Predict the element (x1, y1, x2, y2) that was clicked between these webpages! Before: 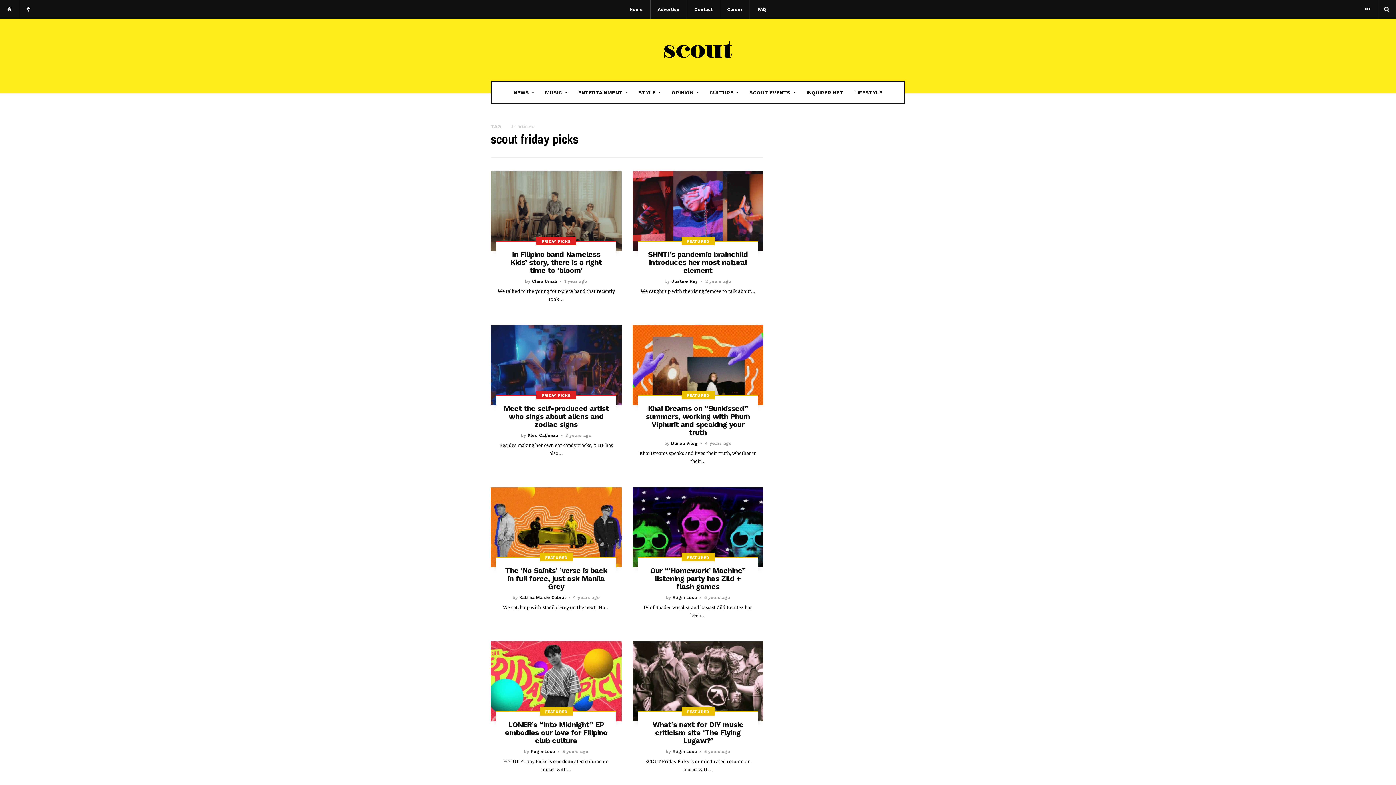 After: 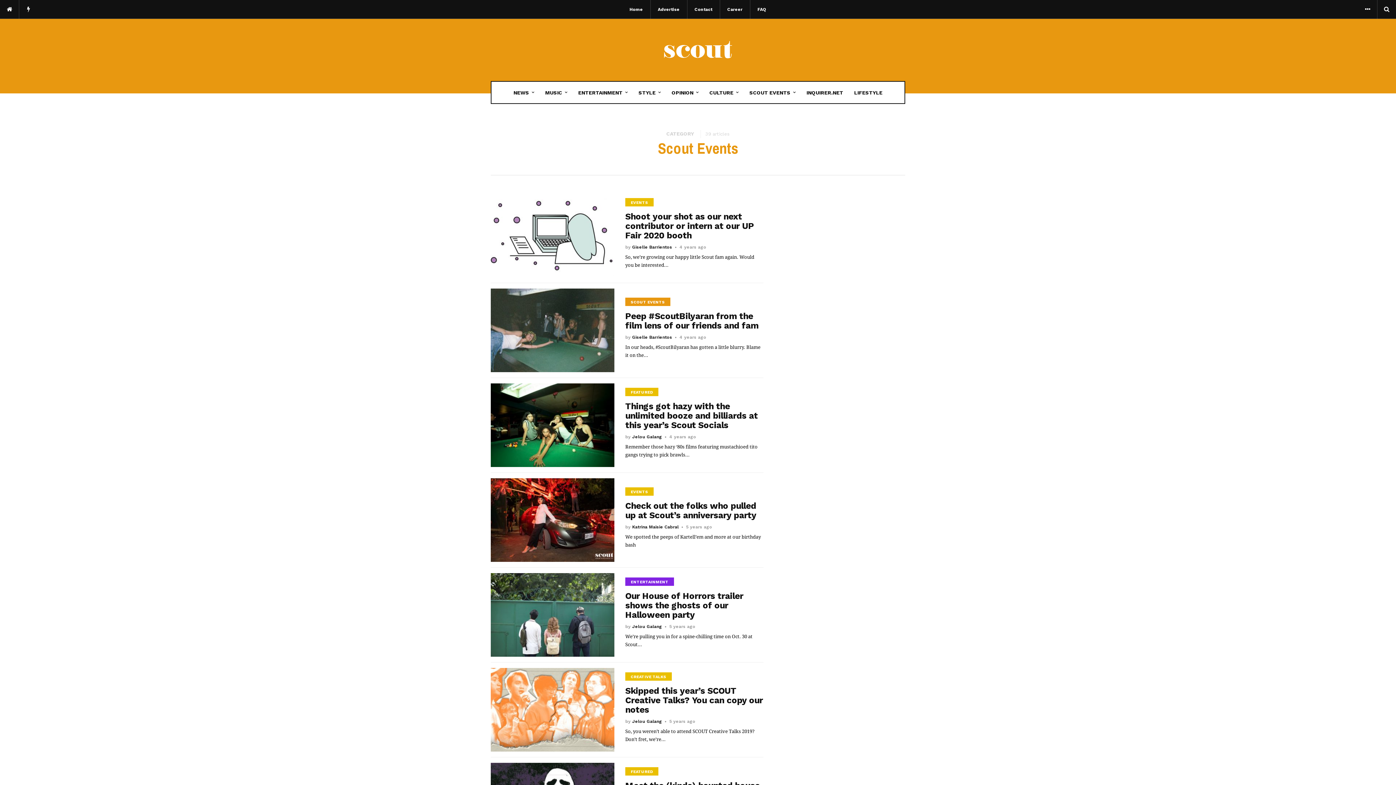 Action: bbox: (744, 81, 801, 103) label: SCOUT EVENTS